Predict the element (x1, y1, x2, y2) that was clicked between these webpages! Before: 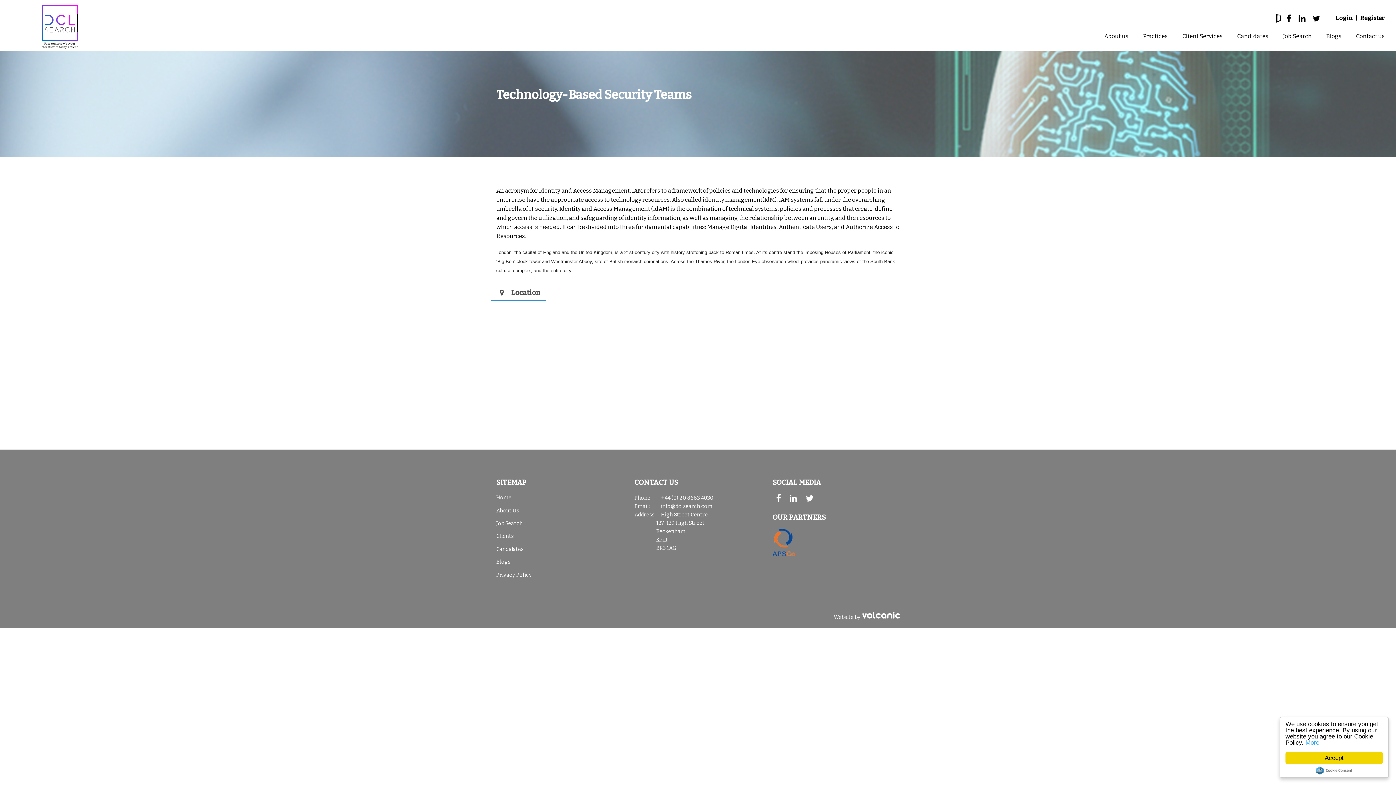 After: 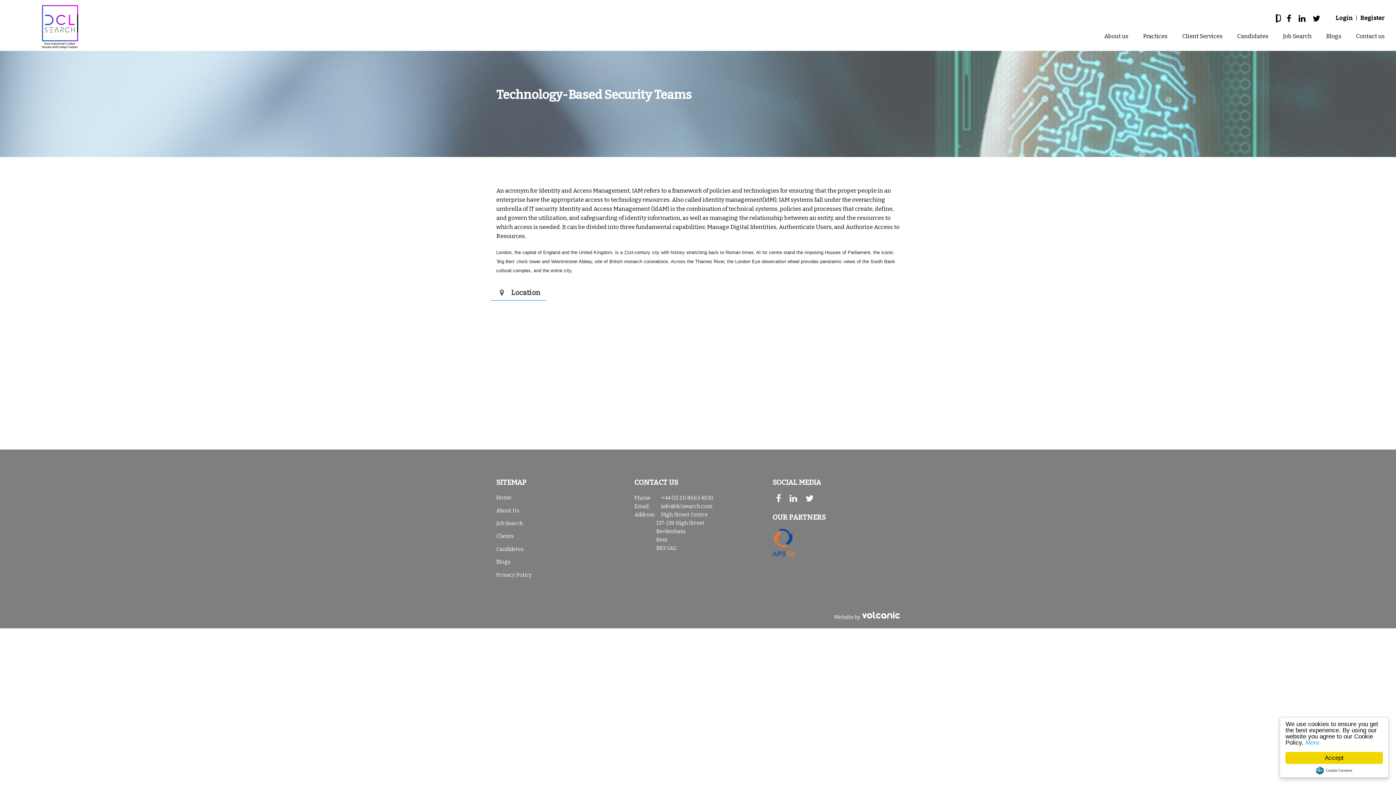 Action: label: Cookie Consent plugin for the EU cookie law bbox: (1316, 766, 1352, 774)